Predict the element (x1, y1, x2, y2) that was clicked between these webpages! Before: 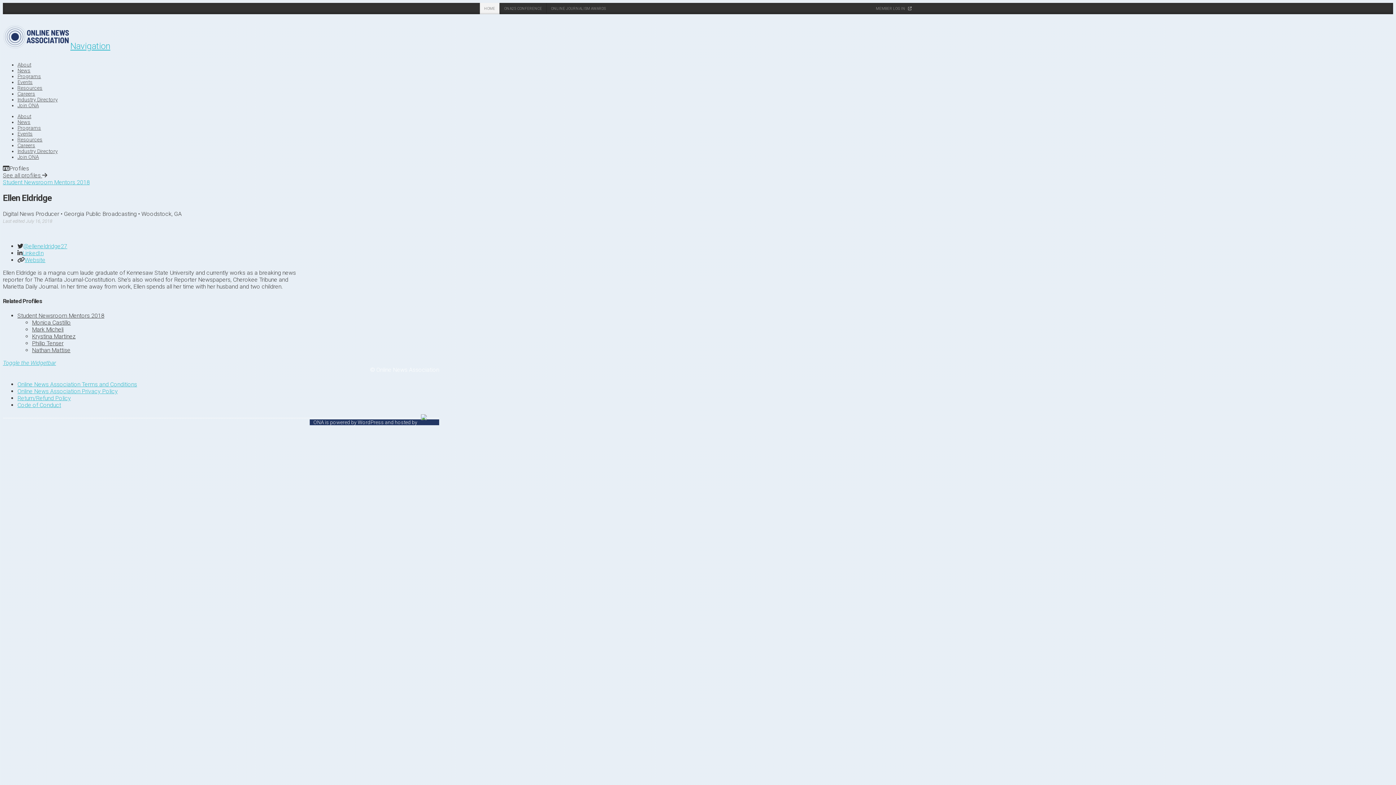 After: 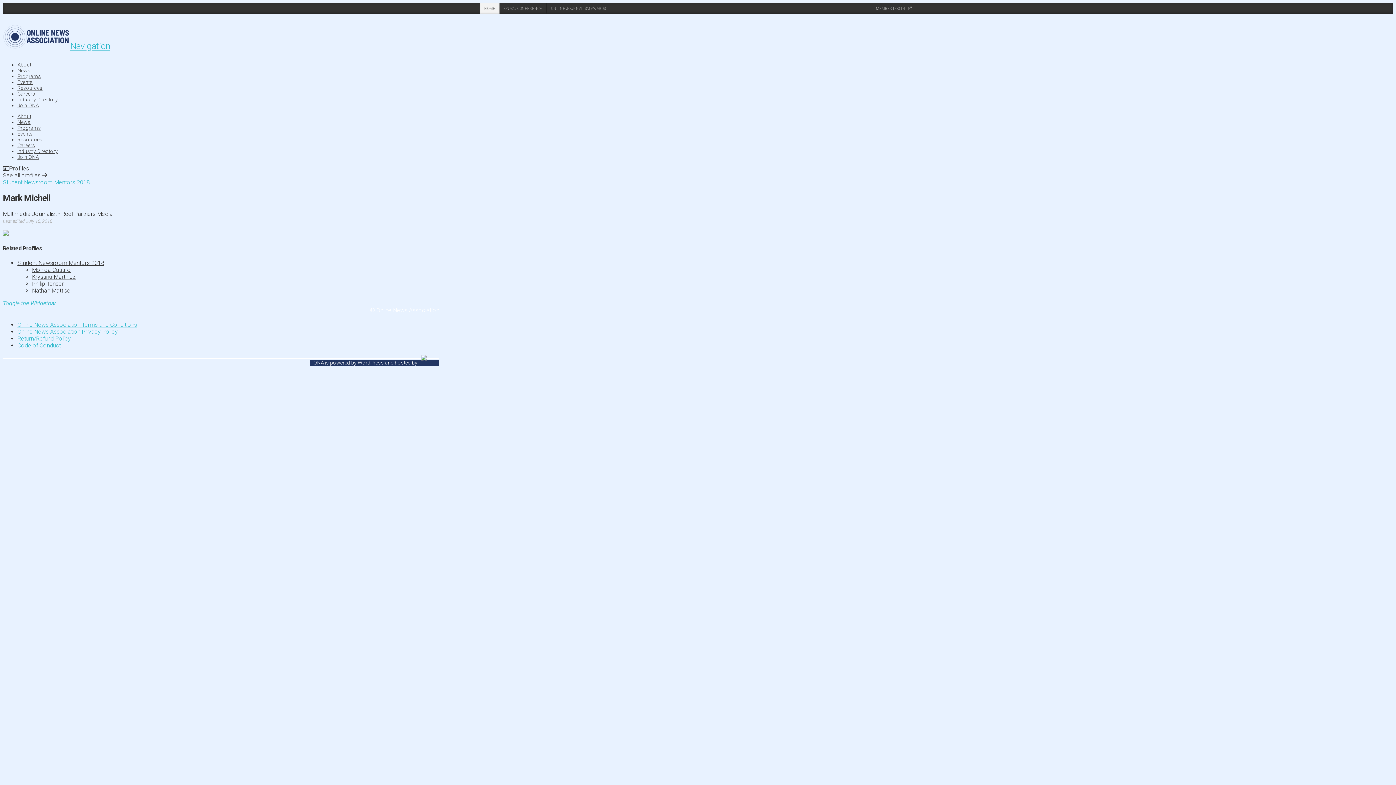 Action: label: Mark Micheli bbox: (32, 326, 63, 333)